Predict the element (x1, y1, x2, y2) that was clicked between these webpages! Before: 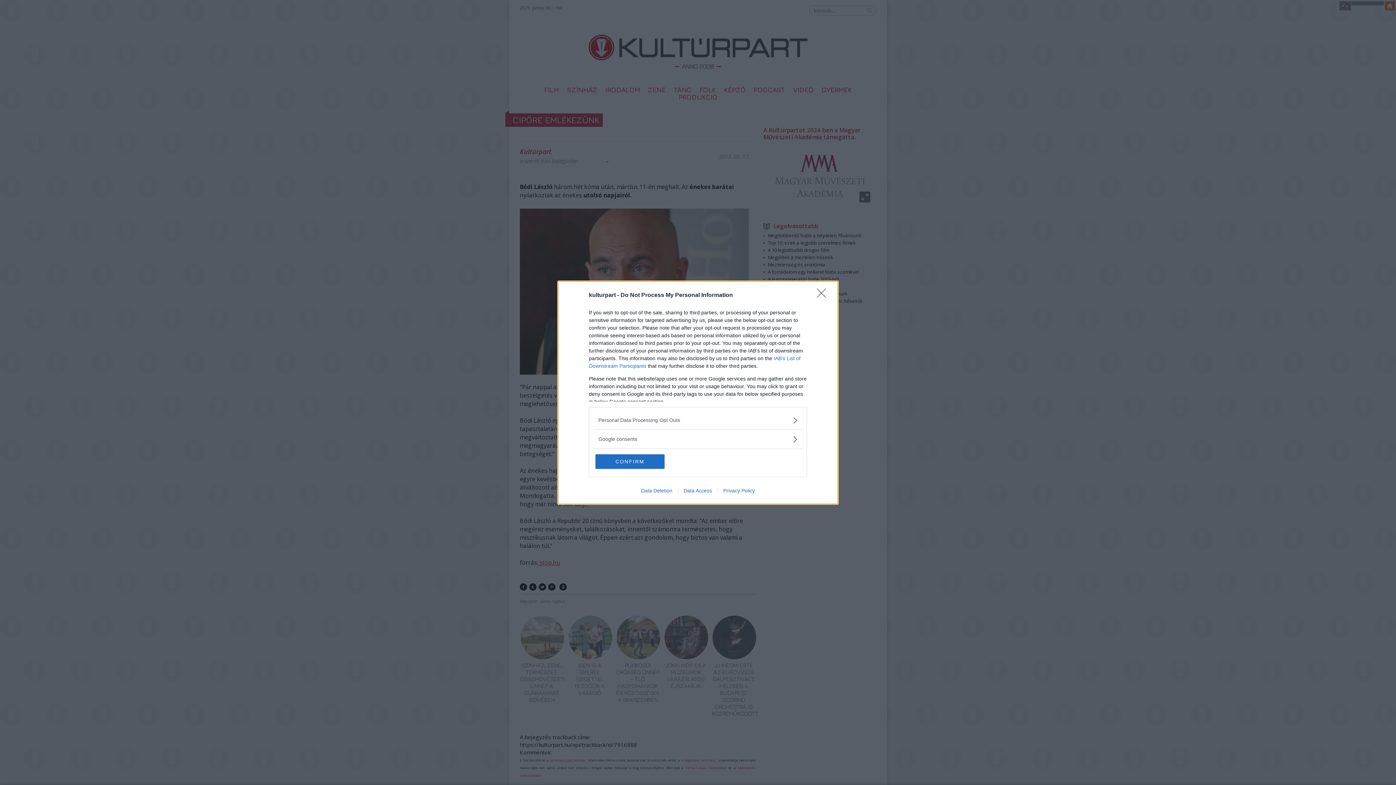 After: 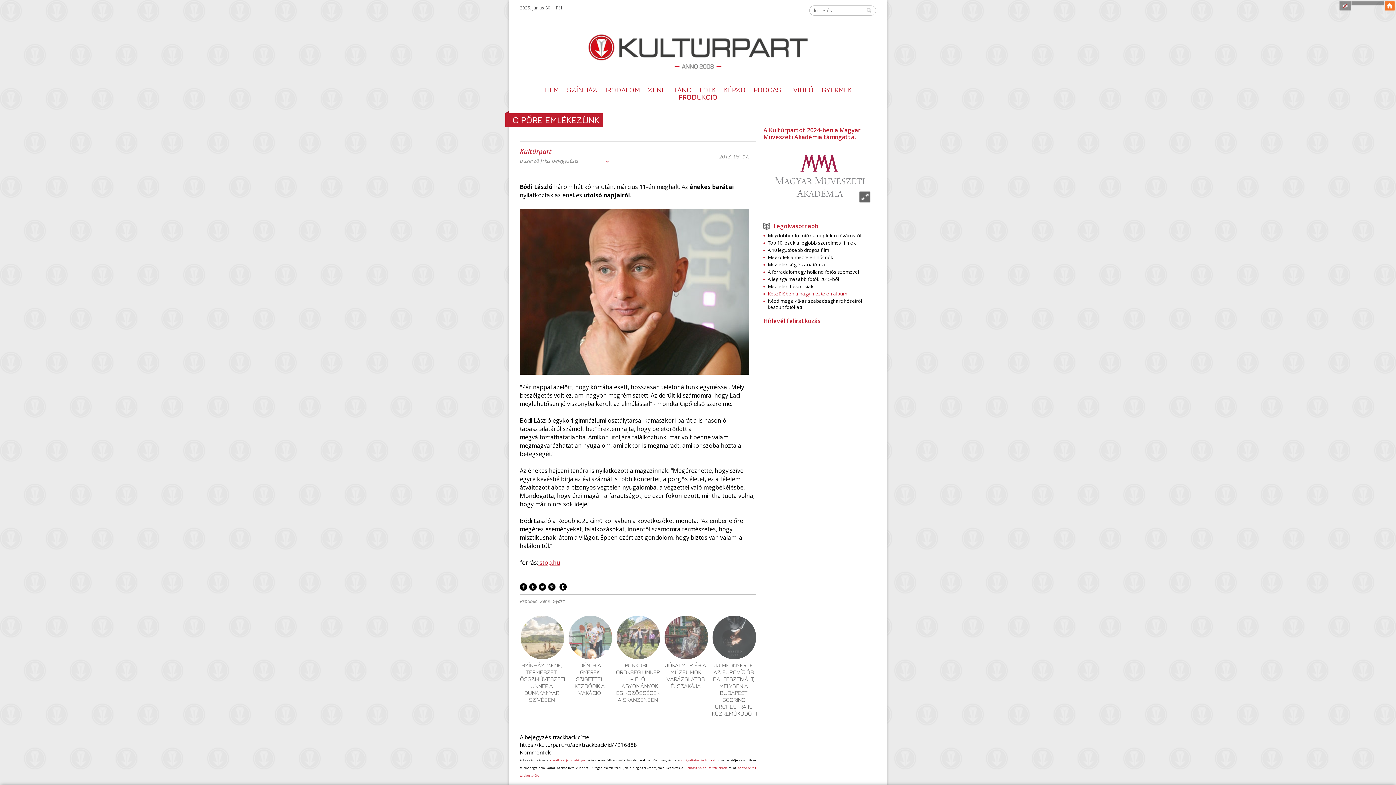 Action: label: Close bbox: (817, 288, 830, 302)